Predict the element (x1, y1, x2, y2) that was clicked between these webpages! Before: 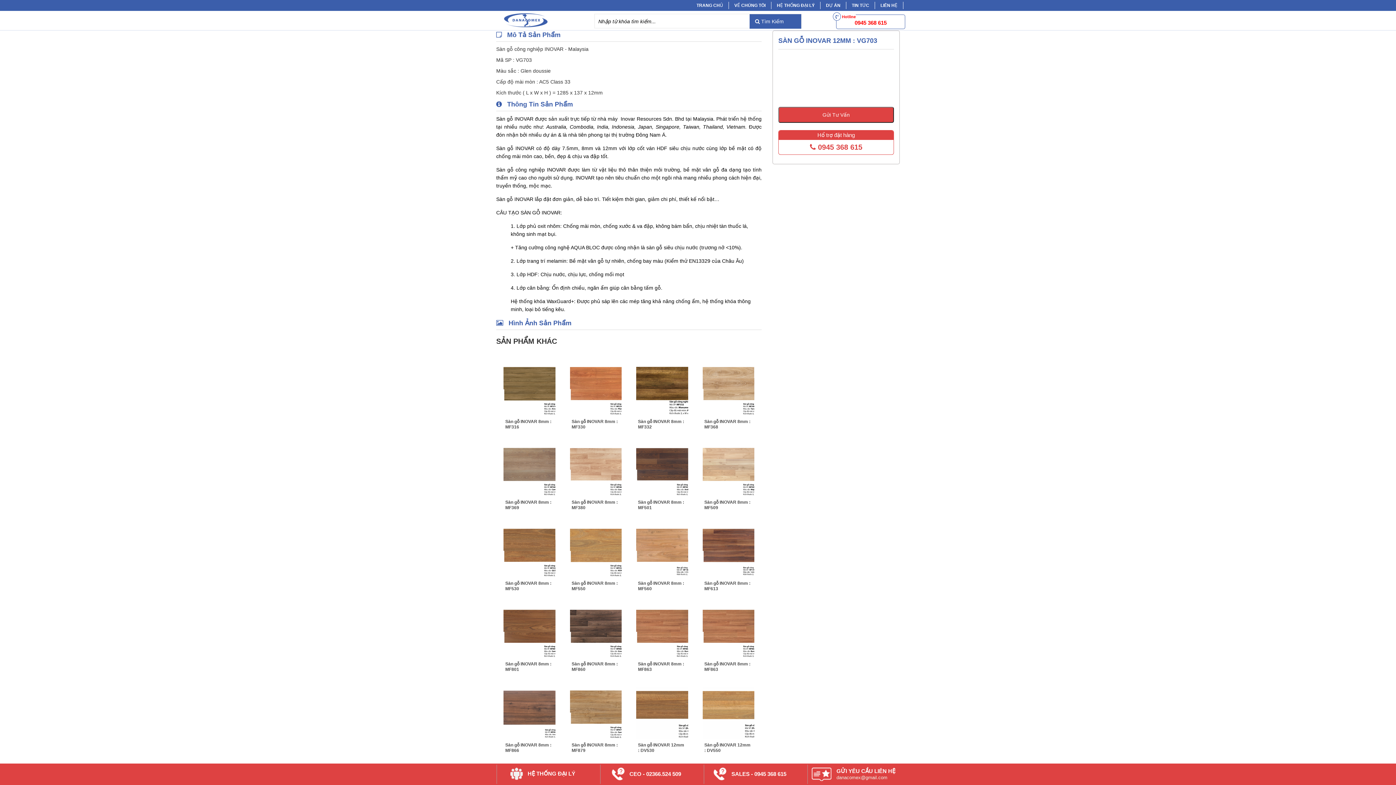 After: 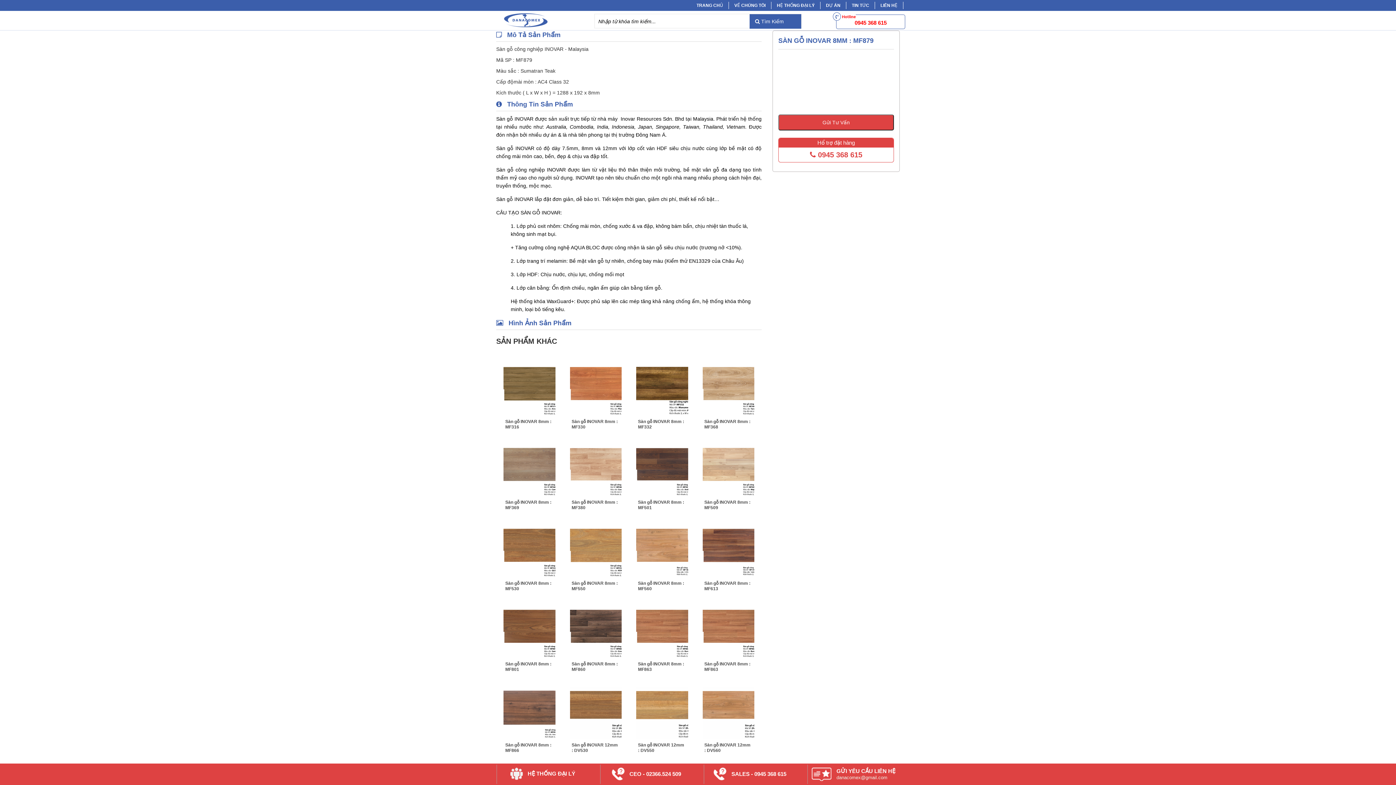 Action: bbox: (570, 709, 621, 715)